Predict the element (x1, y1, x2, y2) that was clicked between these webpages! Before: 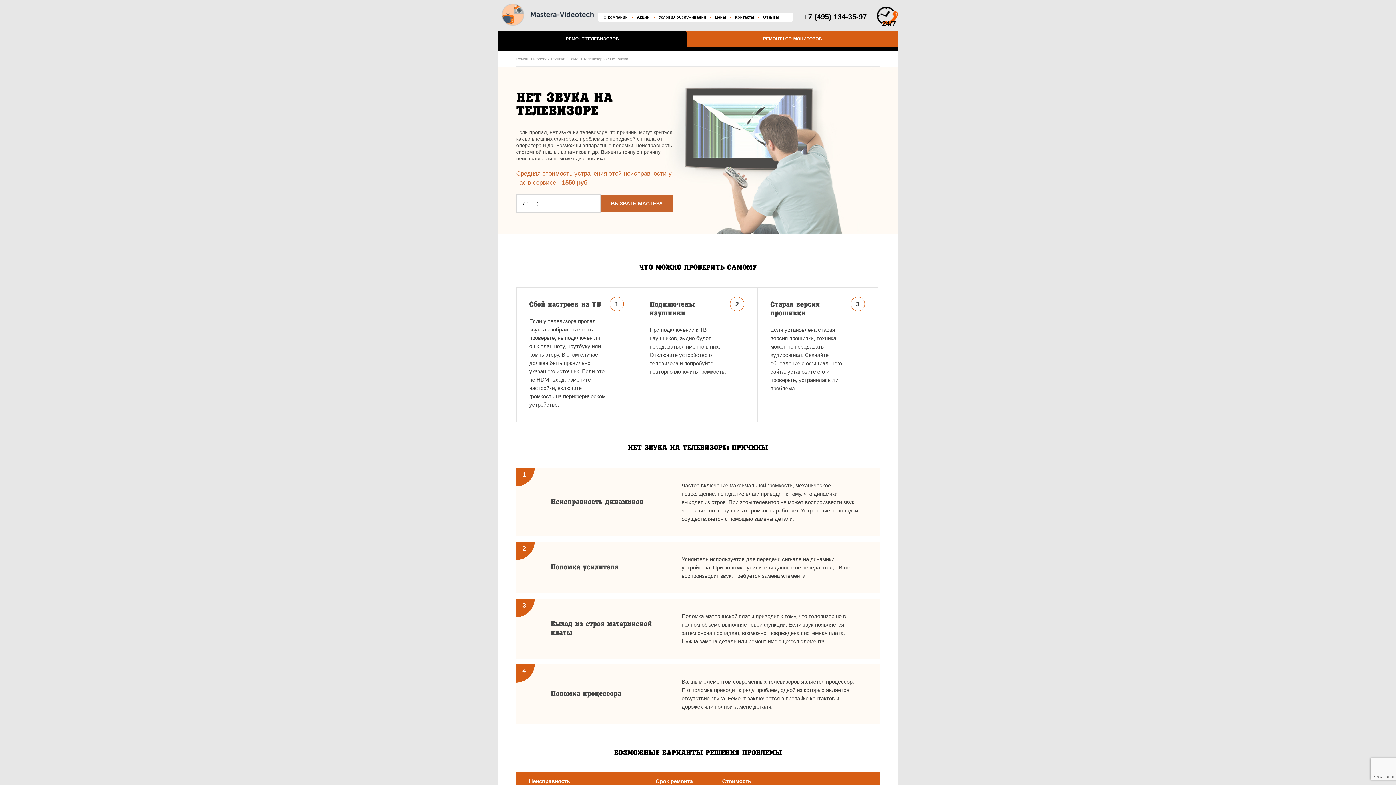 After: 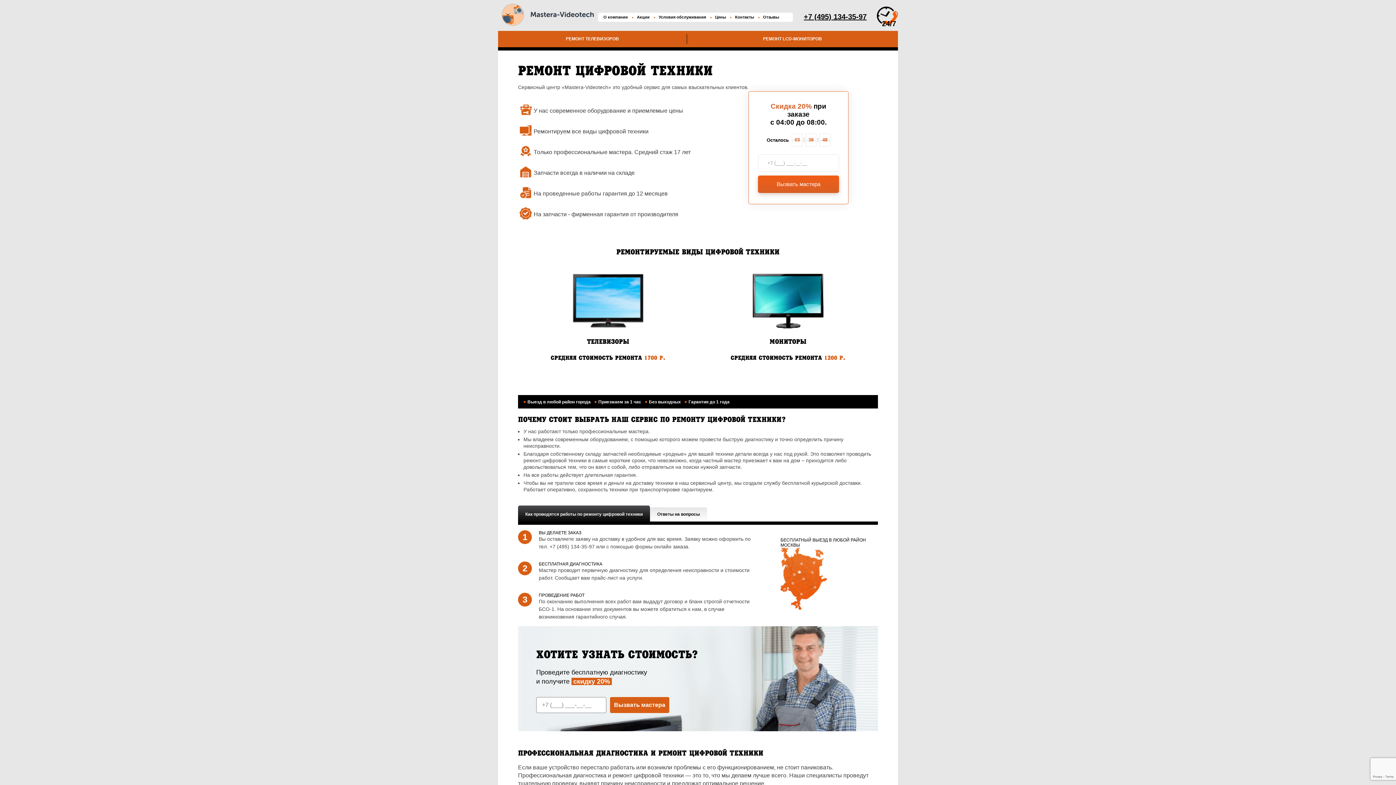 Action: bbox: (501, 22, 594, 26)